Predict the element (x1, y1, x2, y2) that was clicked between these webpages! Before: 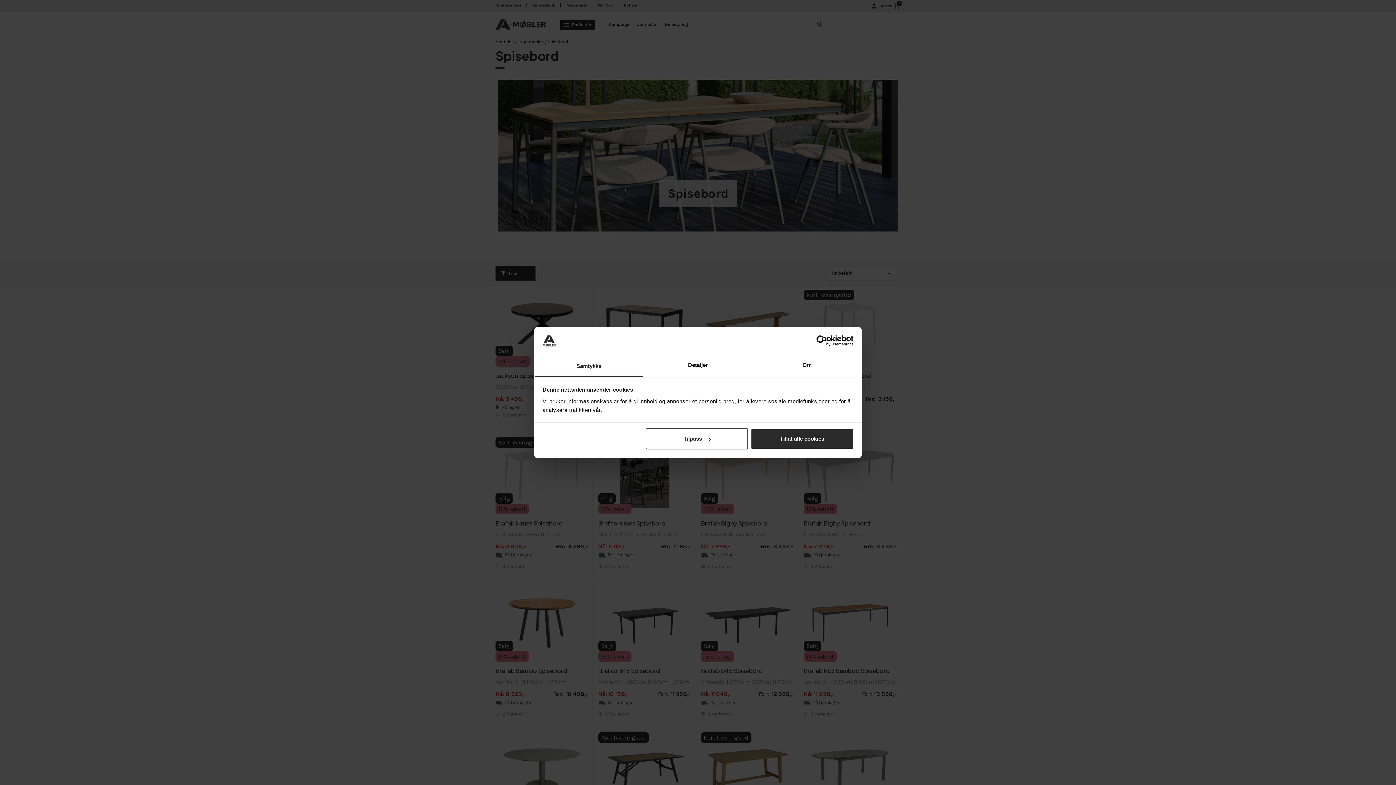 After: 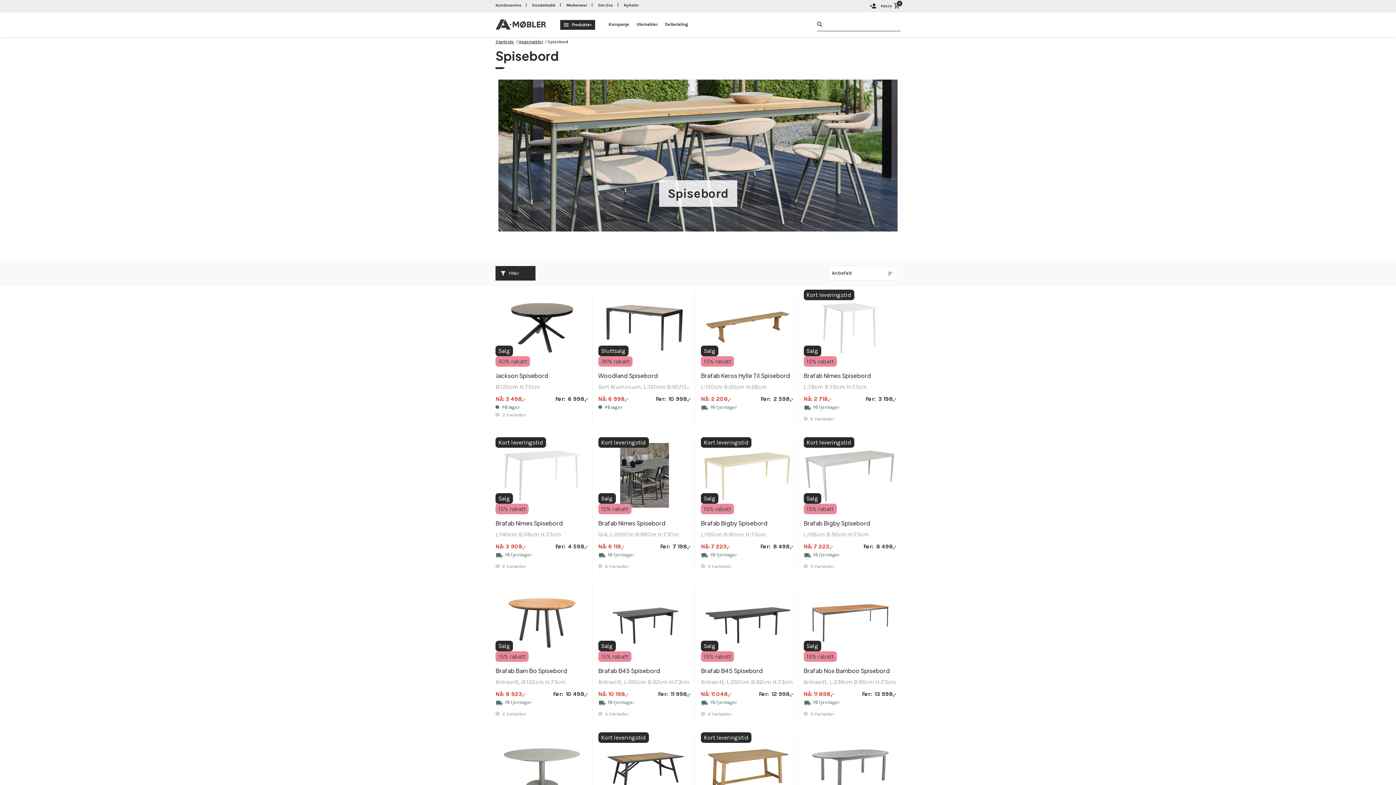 Action: bbox: (751, 428, 853, 449) label: Tillat alle cookies